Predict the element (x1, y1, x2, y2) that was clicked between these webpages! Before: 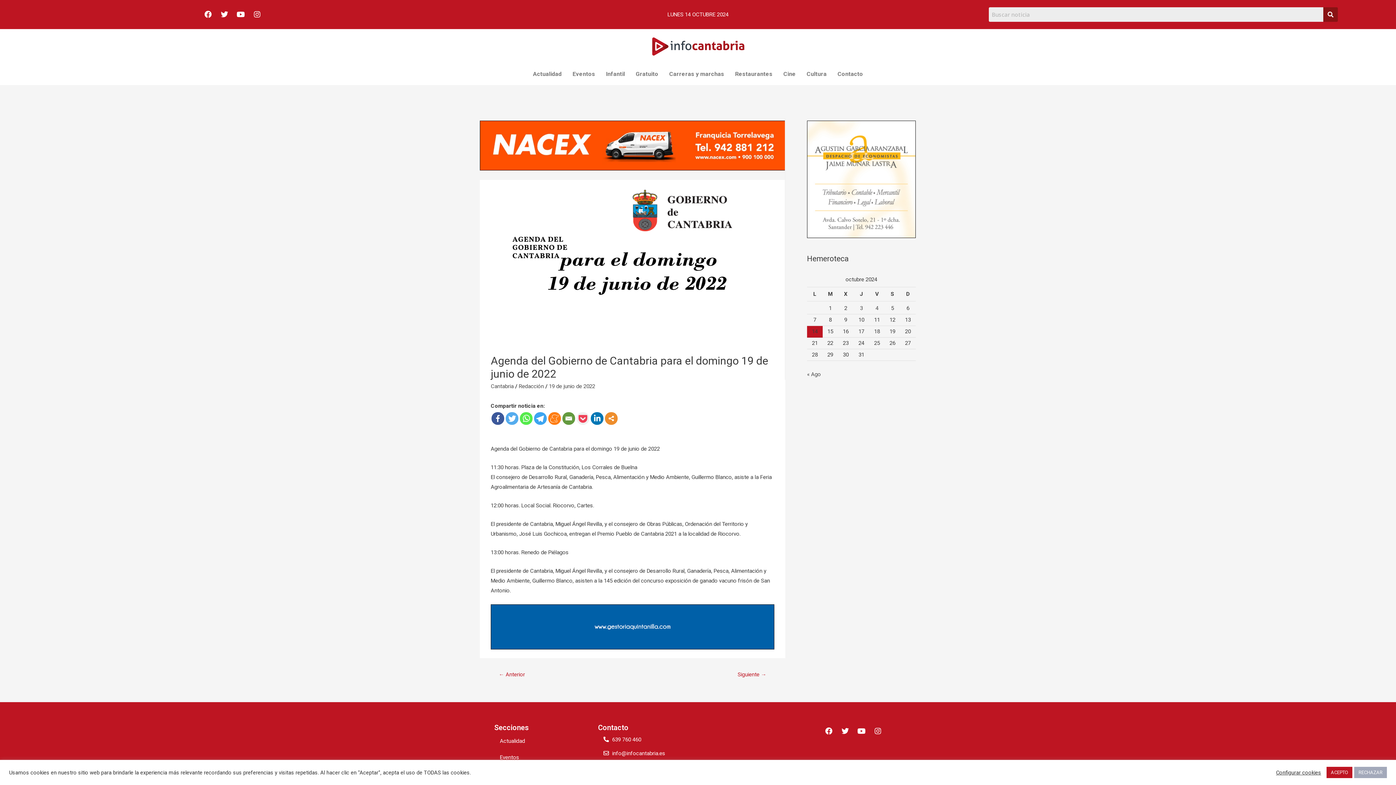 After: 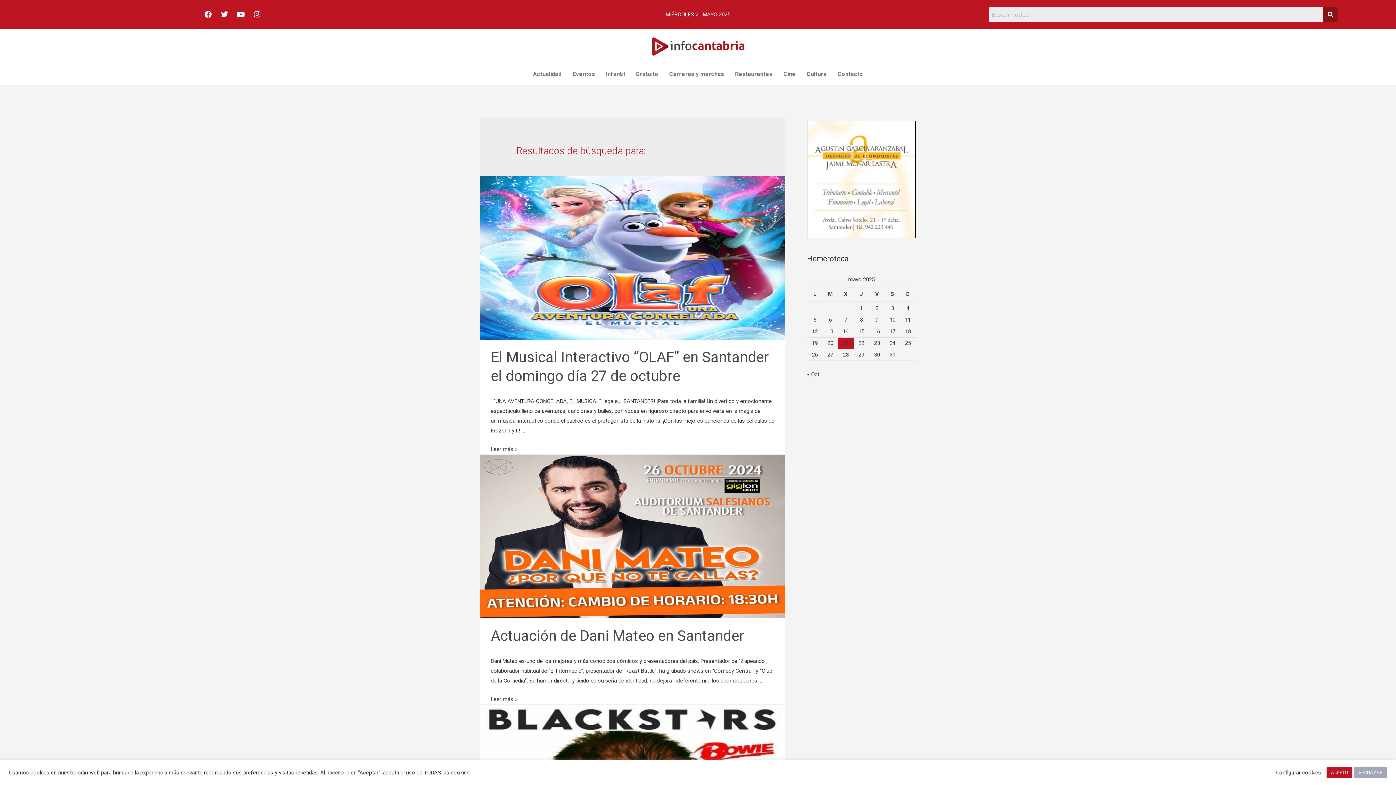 Action: bbox: (1323, 7, 1338, 21)